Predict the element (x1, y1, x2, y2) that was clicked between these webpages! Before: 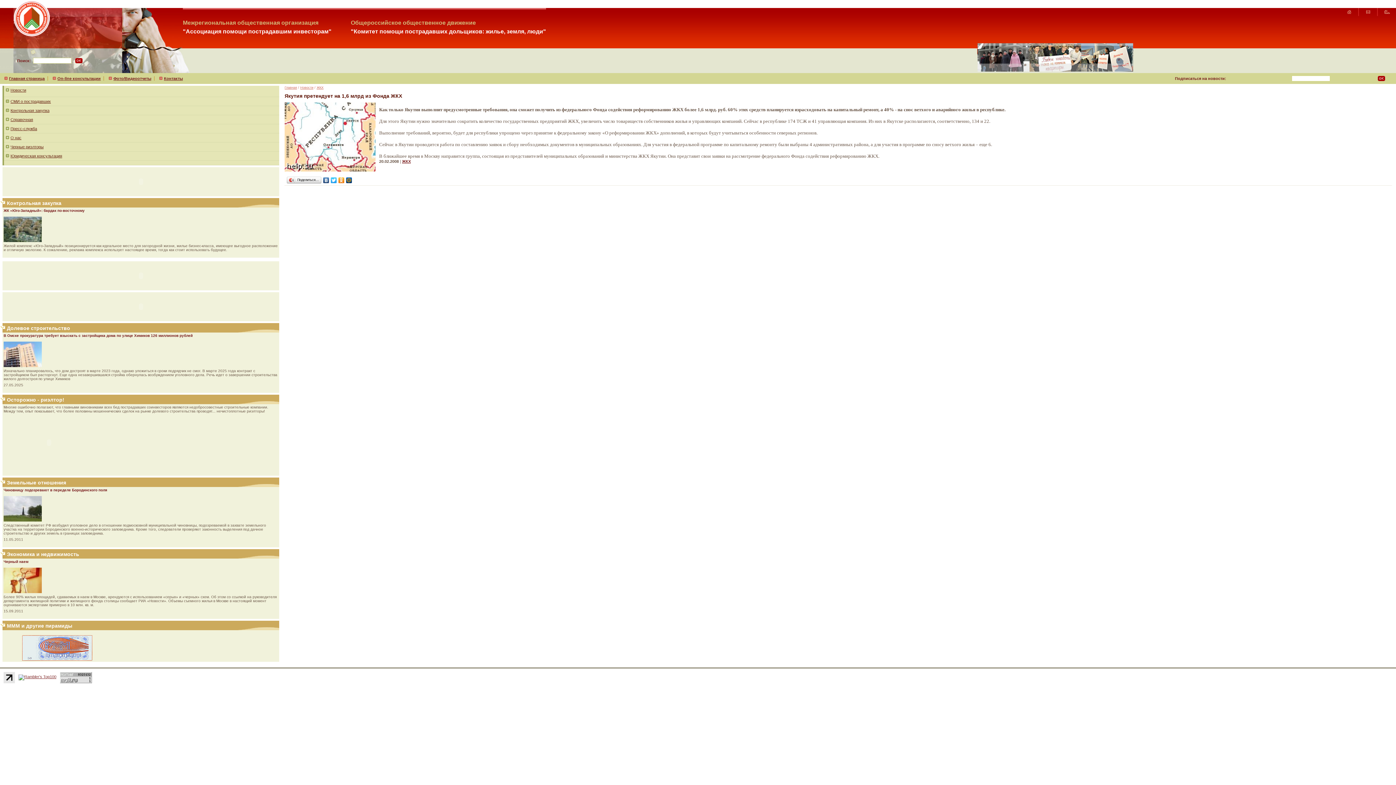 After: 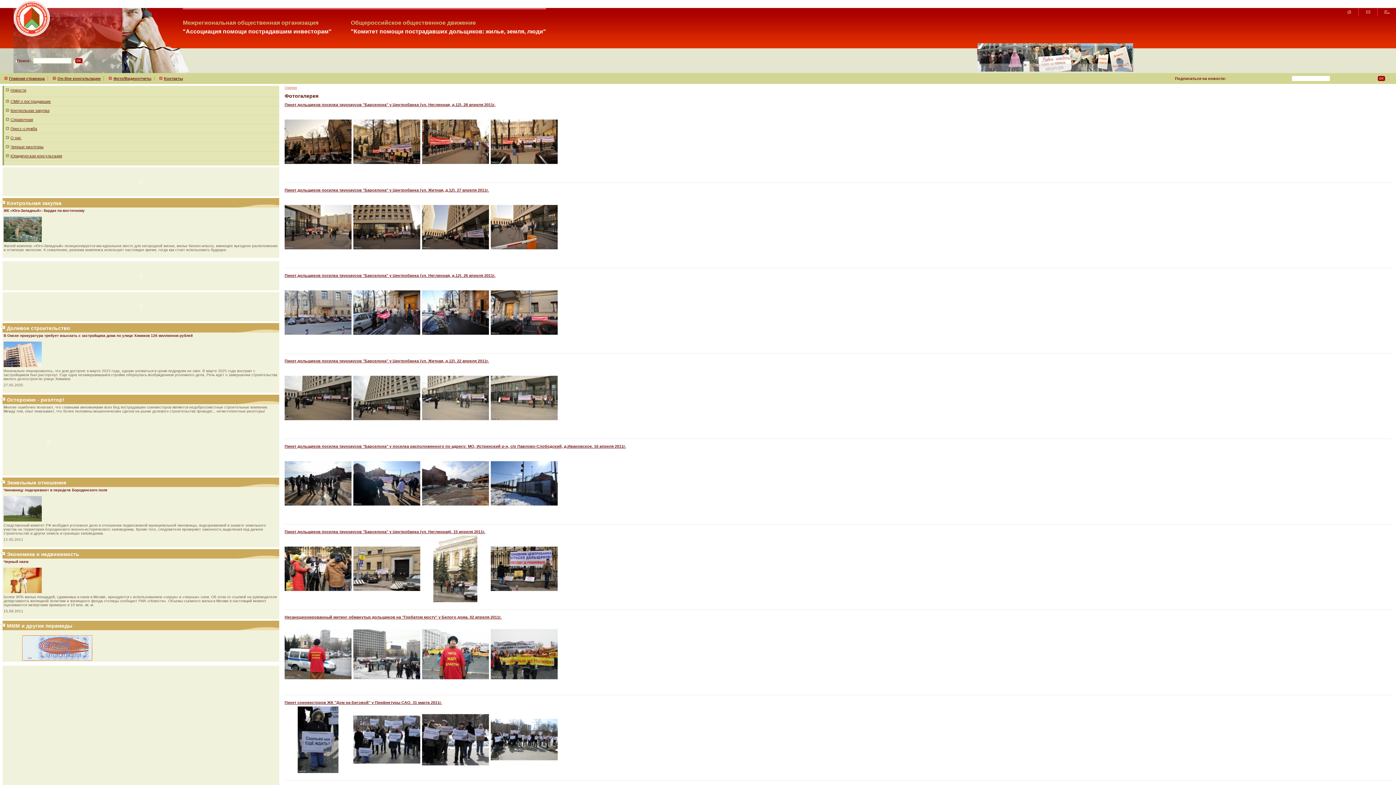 Action: bbox: (113, 76, 151, 80) label: Фото/Видеоотчеты